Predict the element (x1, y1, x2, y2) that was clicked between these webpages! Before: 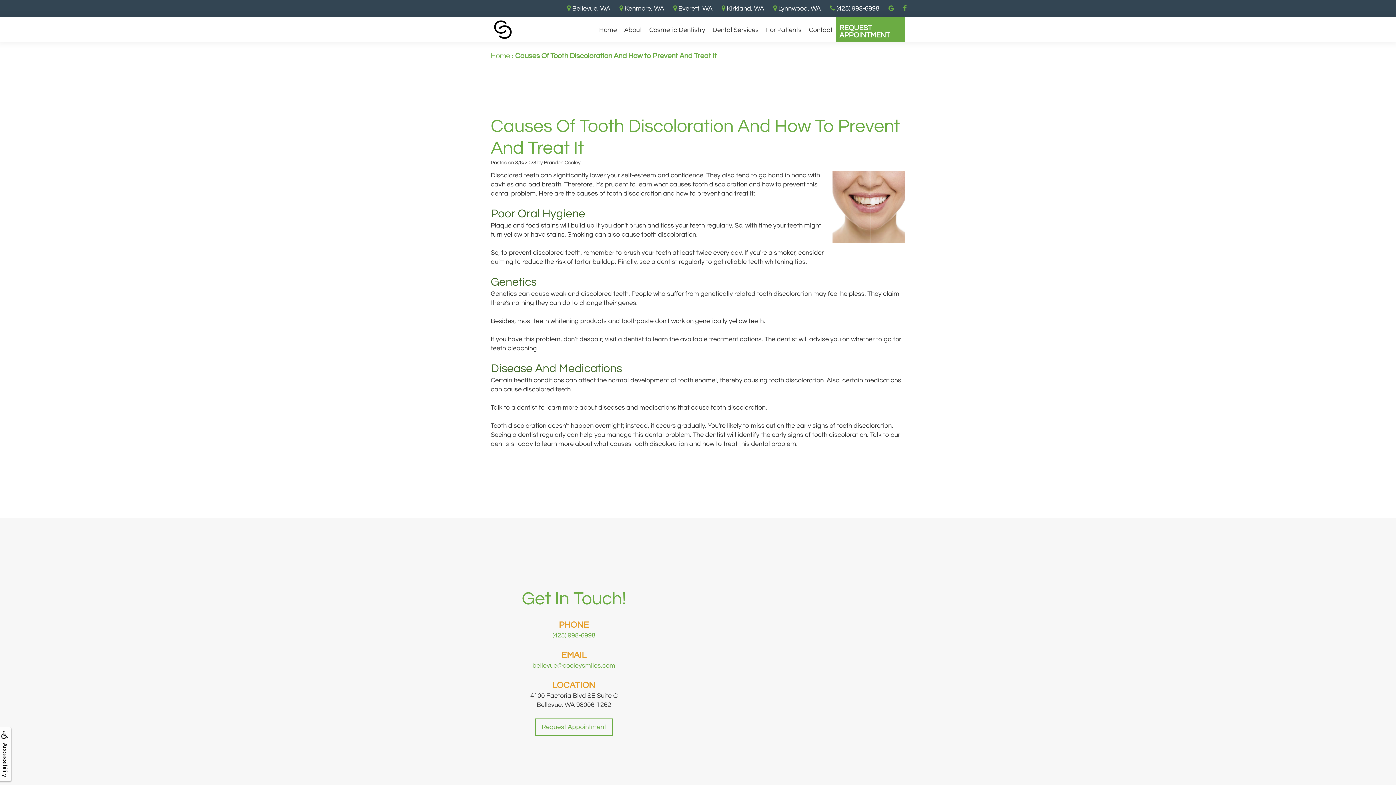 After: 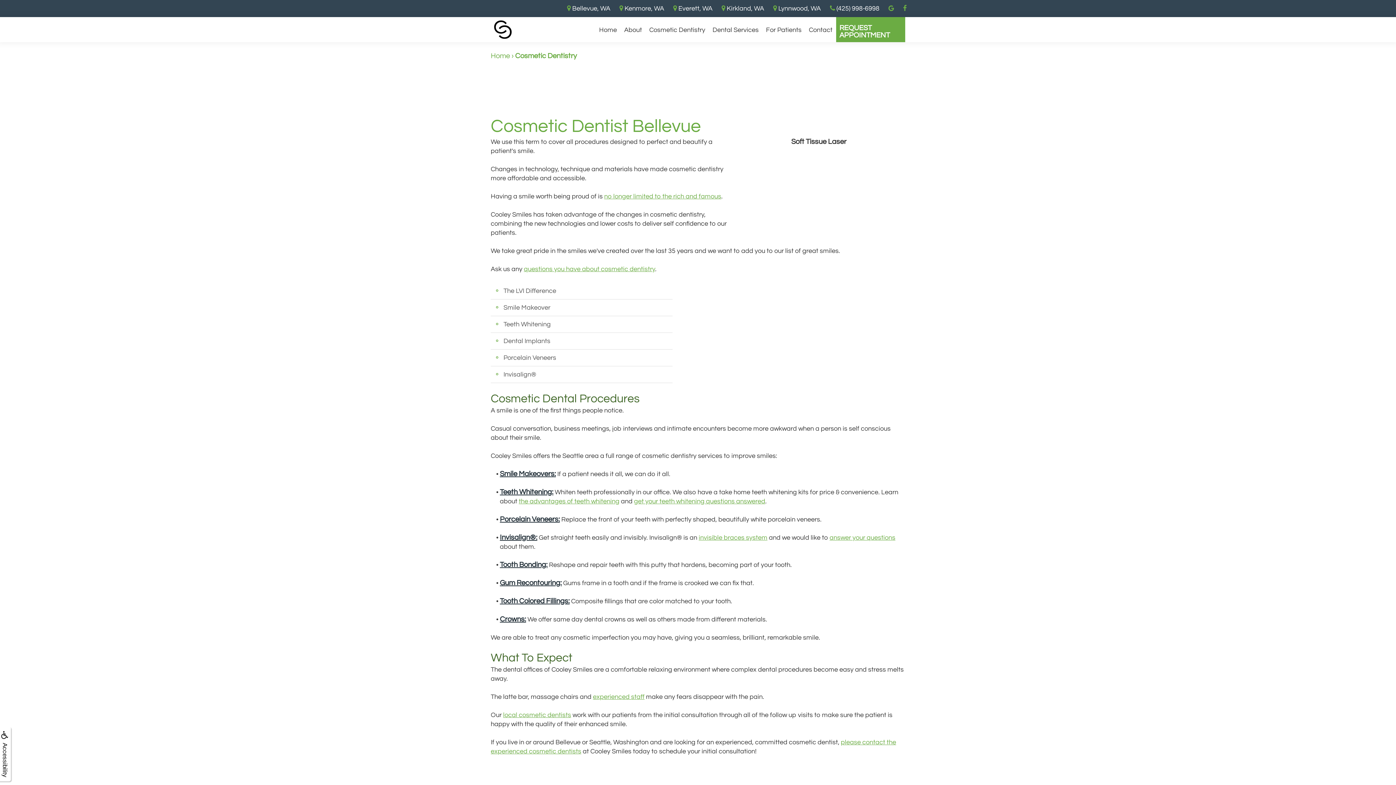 Action: label: Cosmetic Dentistry bbox: (645, 22, 709, 37)